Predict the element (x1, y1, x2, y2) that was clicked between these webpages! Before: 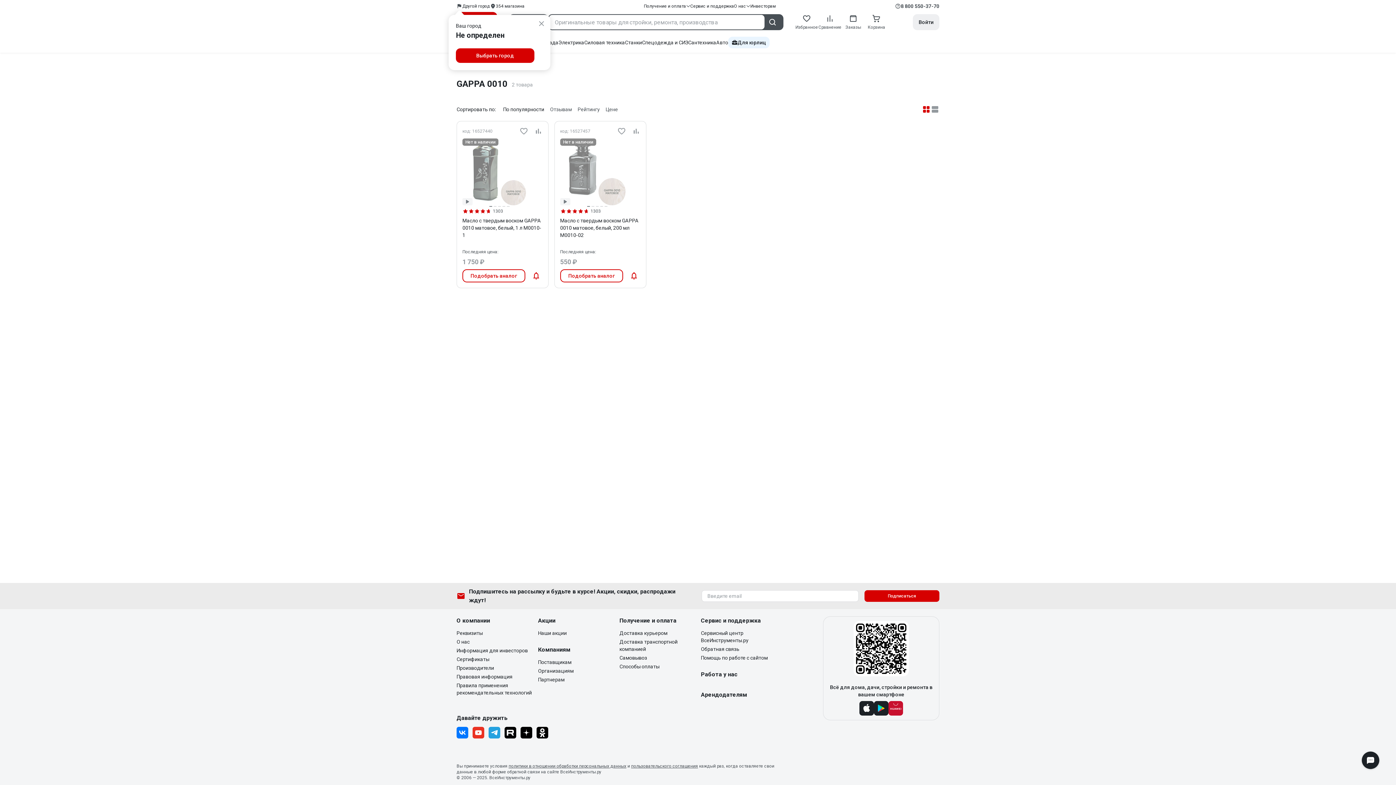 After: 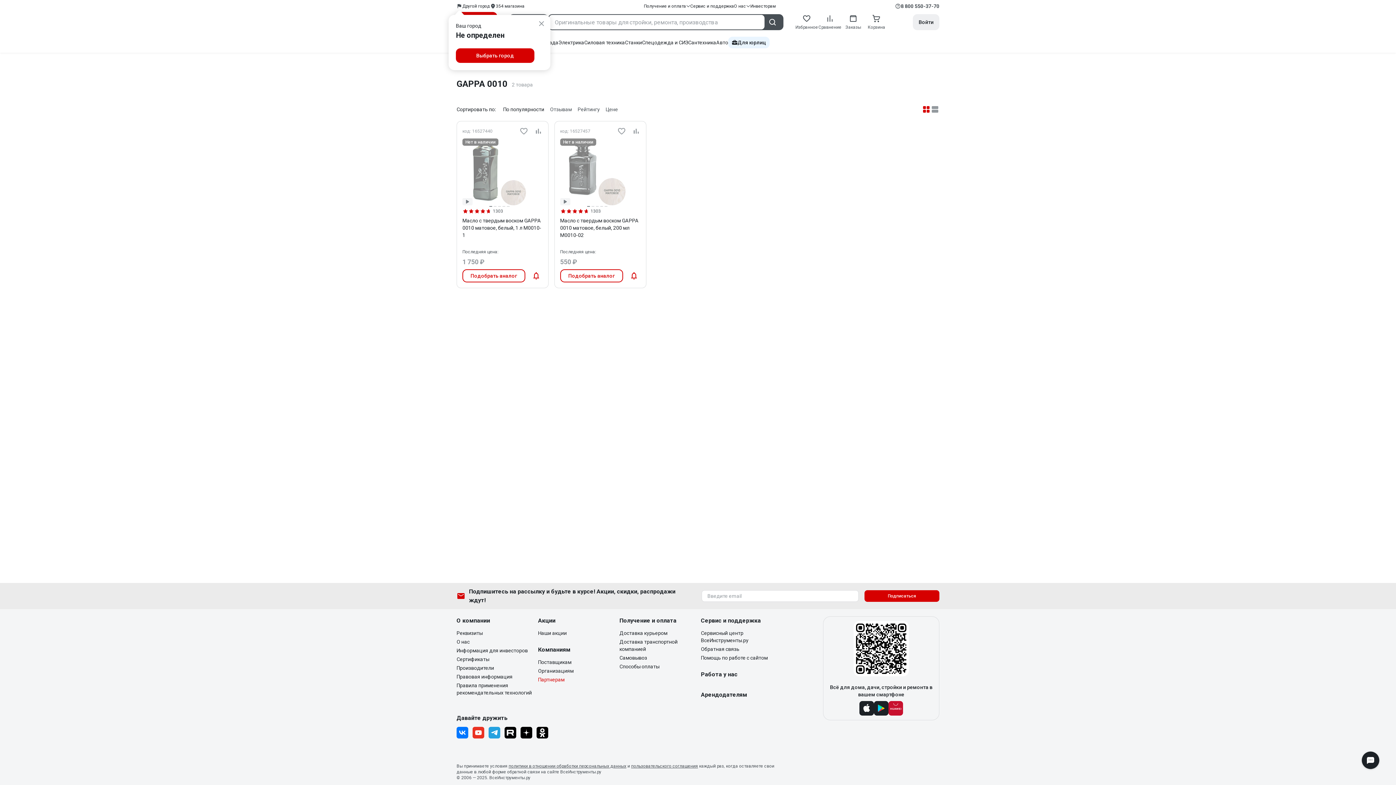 Action: label: Партнерам bbox: (538, 676, 619, 683)